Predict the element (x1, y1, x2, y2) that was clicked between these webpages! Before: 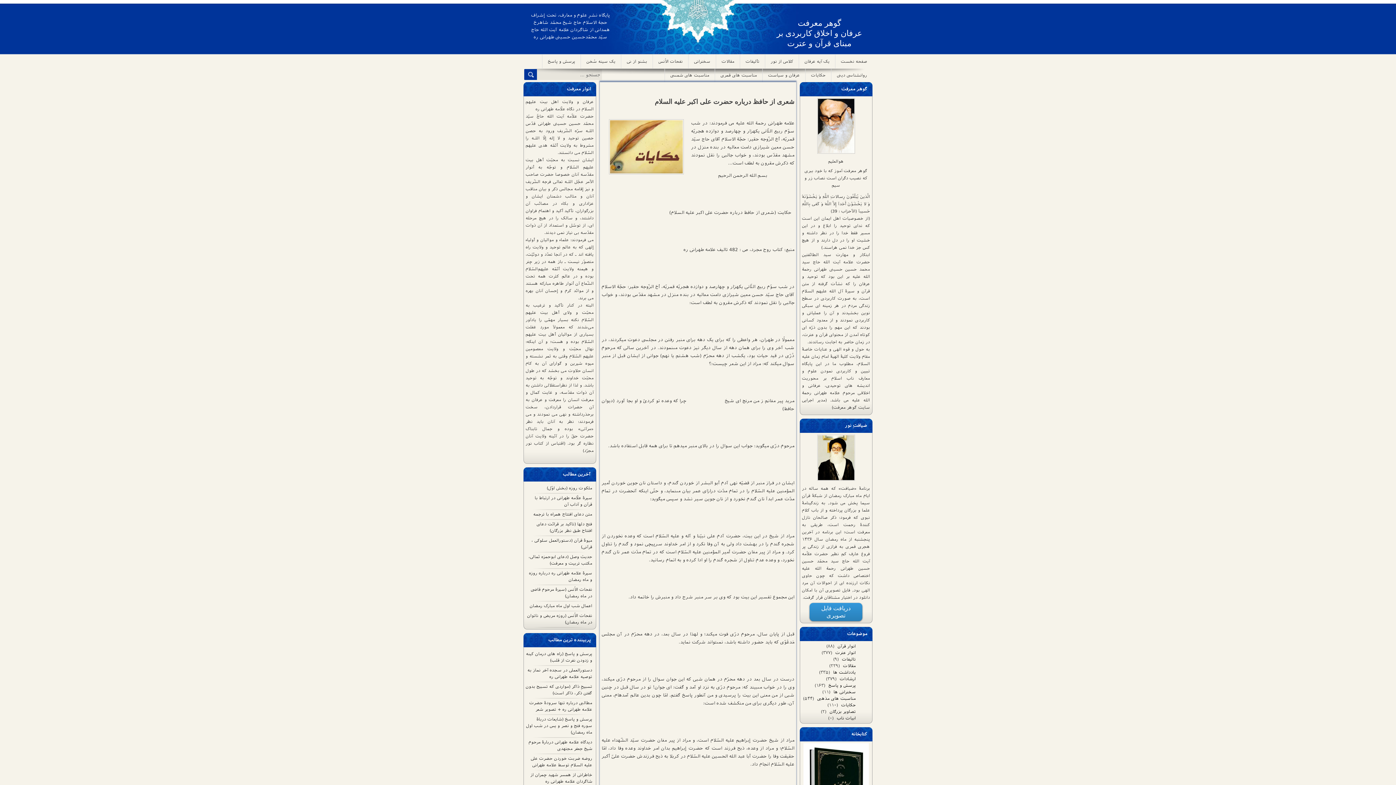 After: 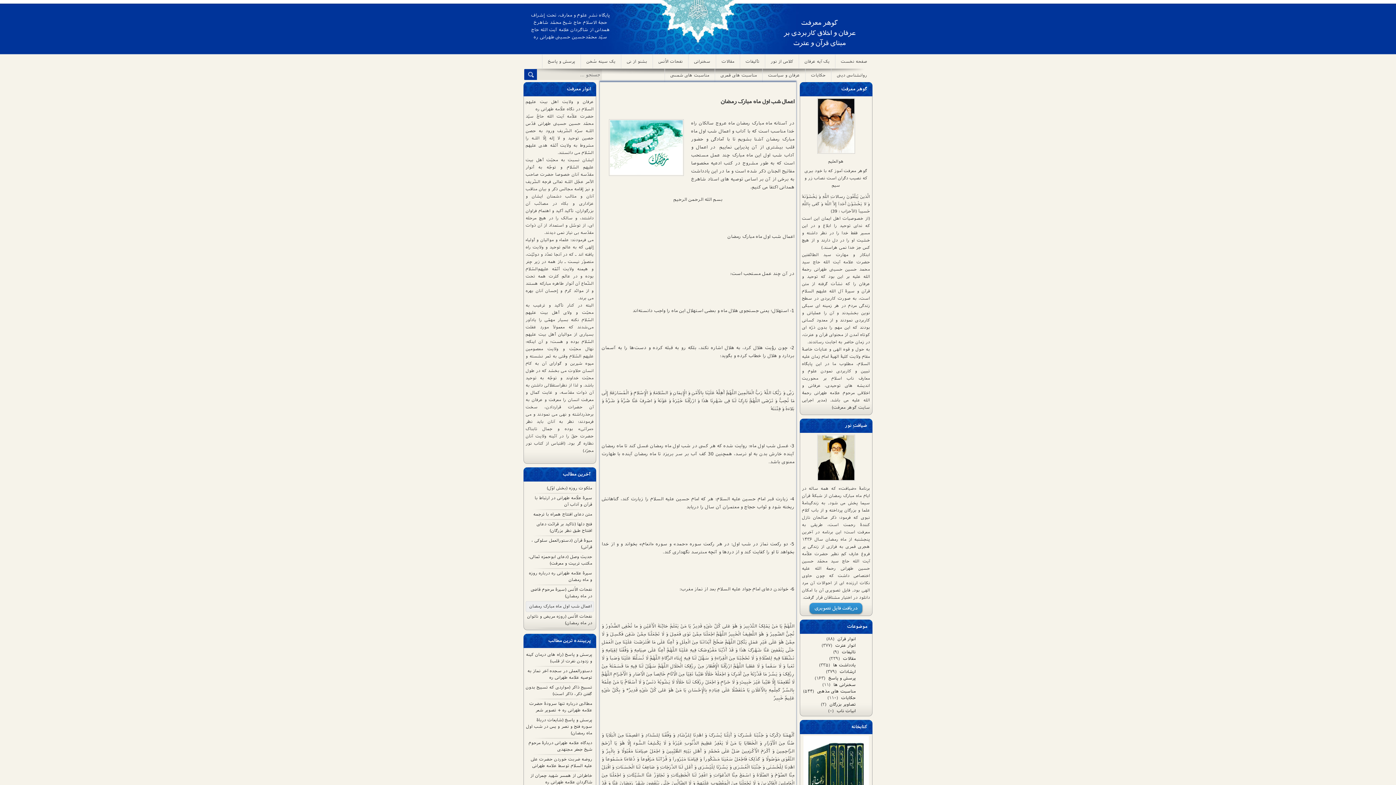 Action: label: اعمال شب اول ماه مبارک رمضان bbox: (529, 603, 592, 608)